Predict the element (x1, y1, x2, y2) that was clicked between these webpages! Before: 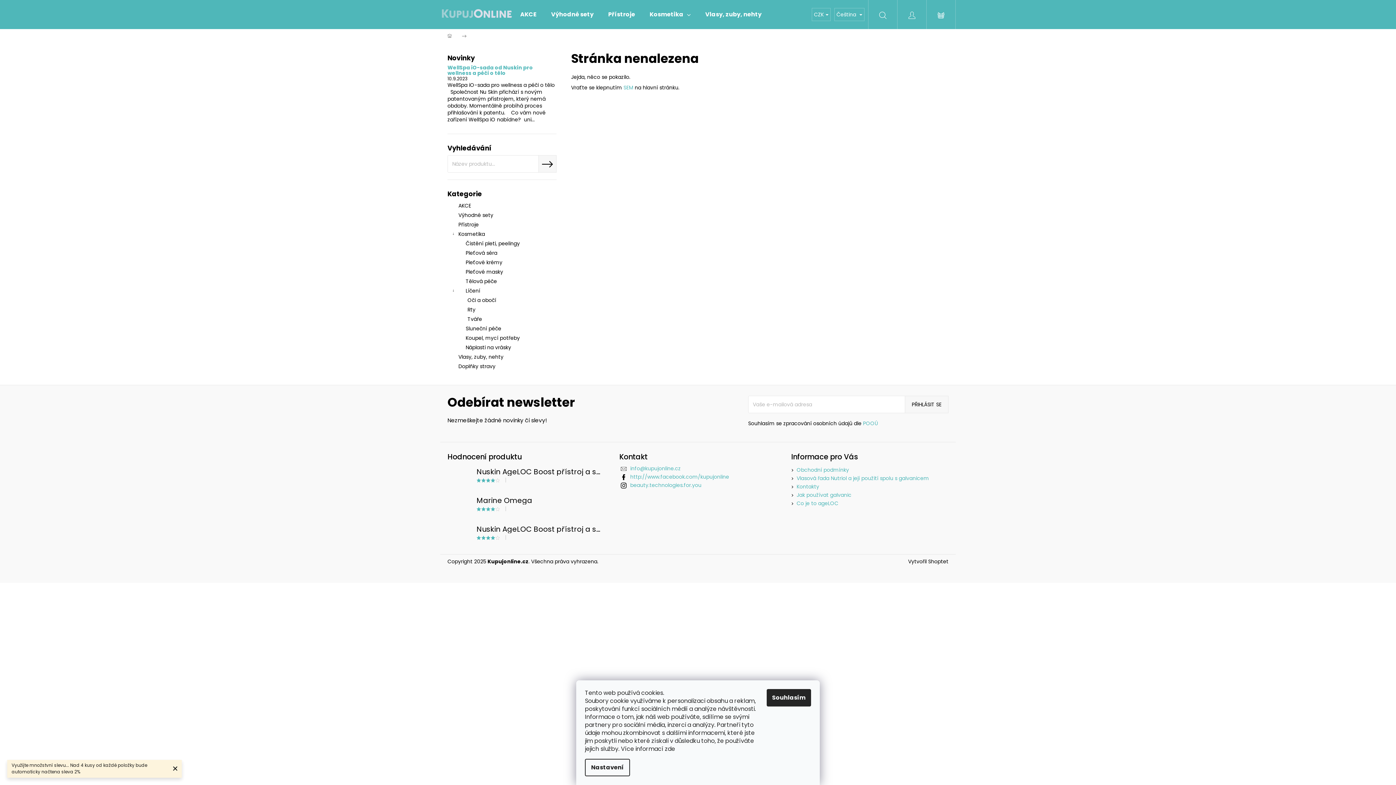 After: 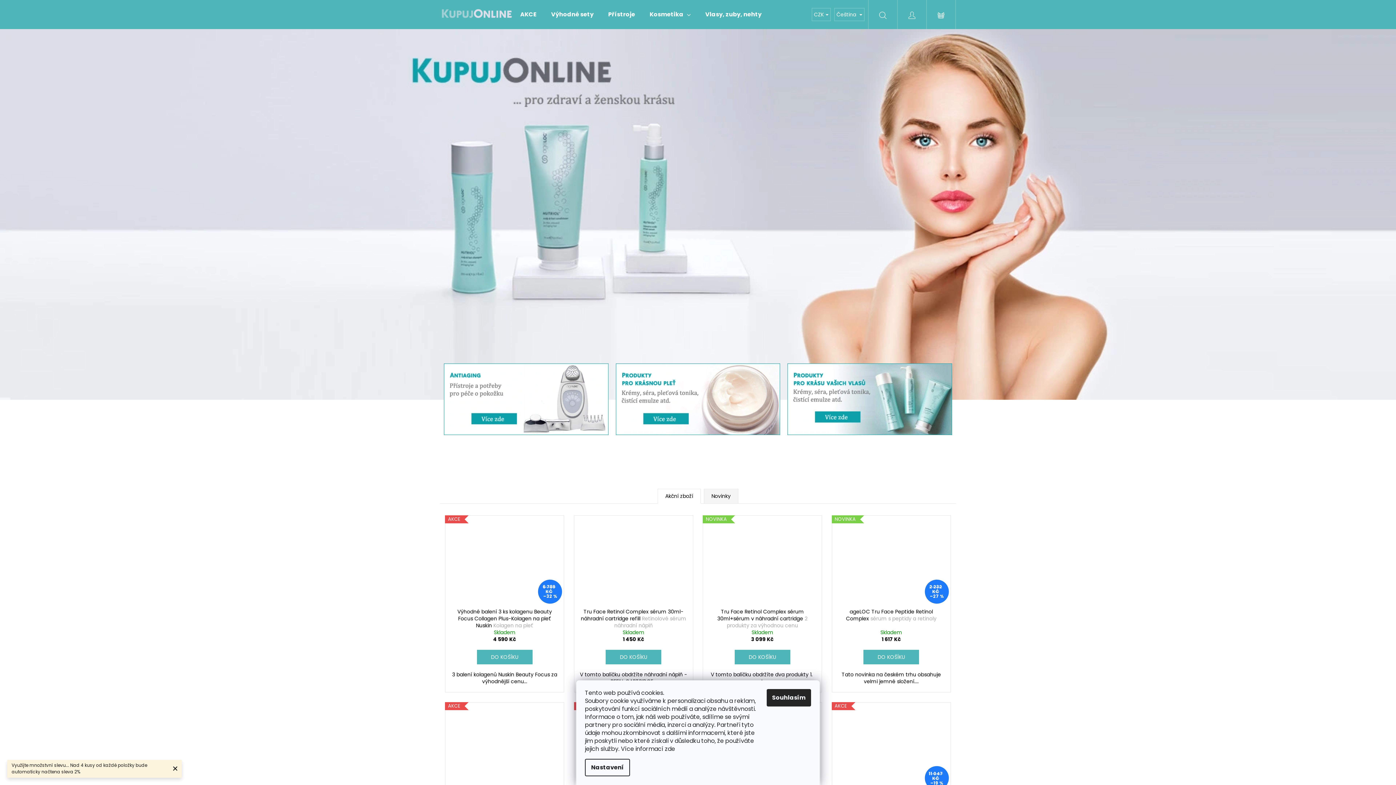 Action: bbox: (440, 4, 513, 24)